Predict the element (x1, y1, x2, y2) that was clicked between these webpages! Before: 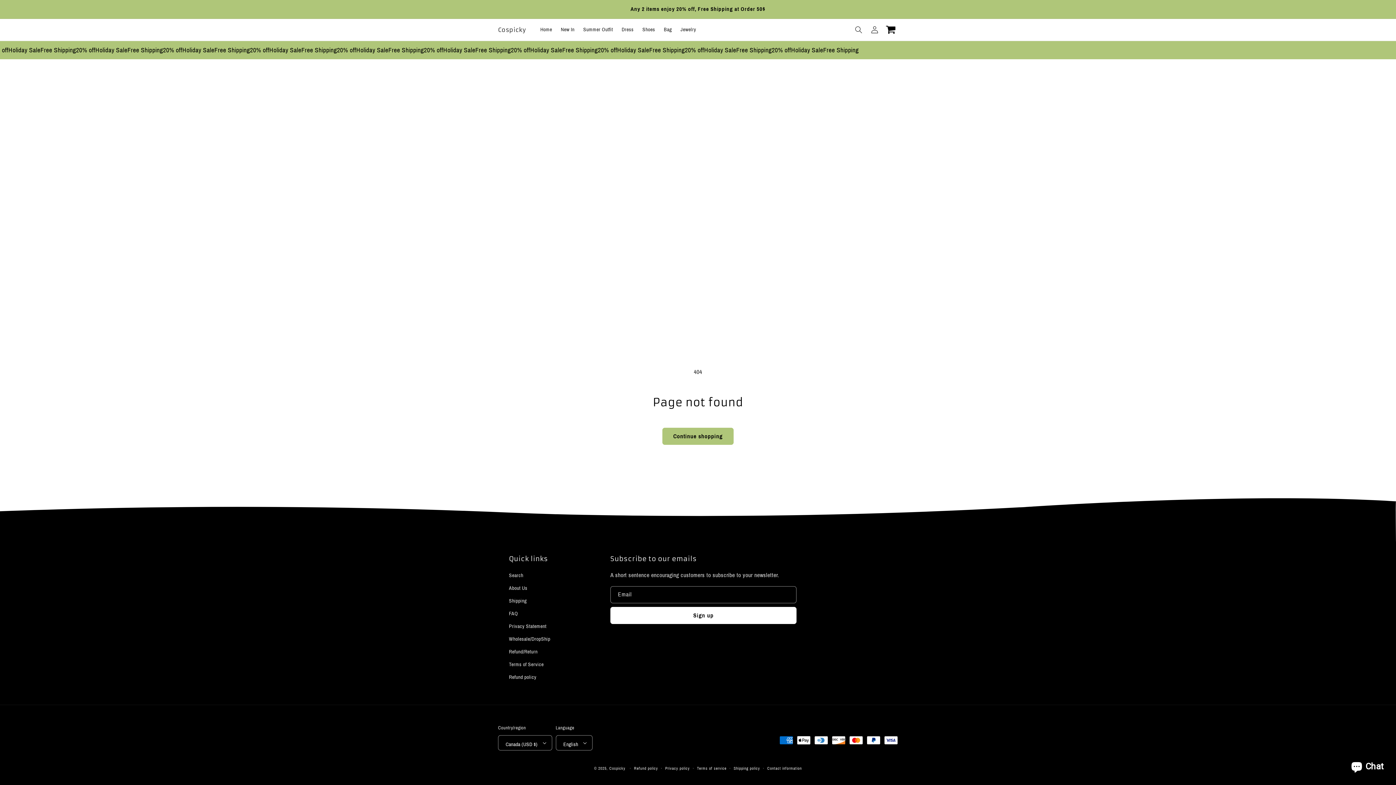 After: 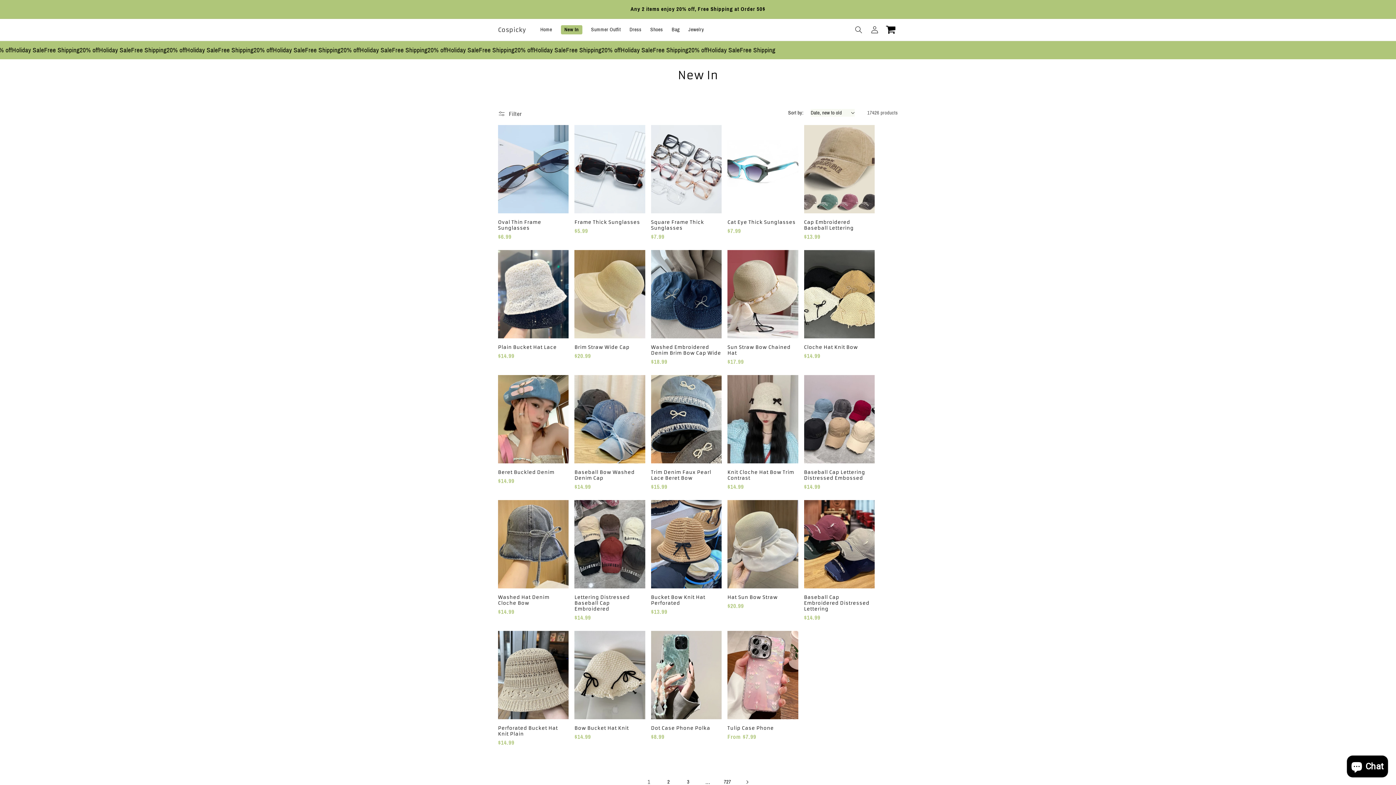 Action: bbox: (556, 22, 579, 37) label: New In